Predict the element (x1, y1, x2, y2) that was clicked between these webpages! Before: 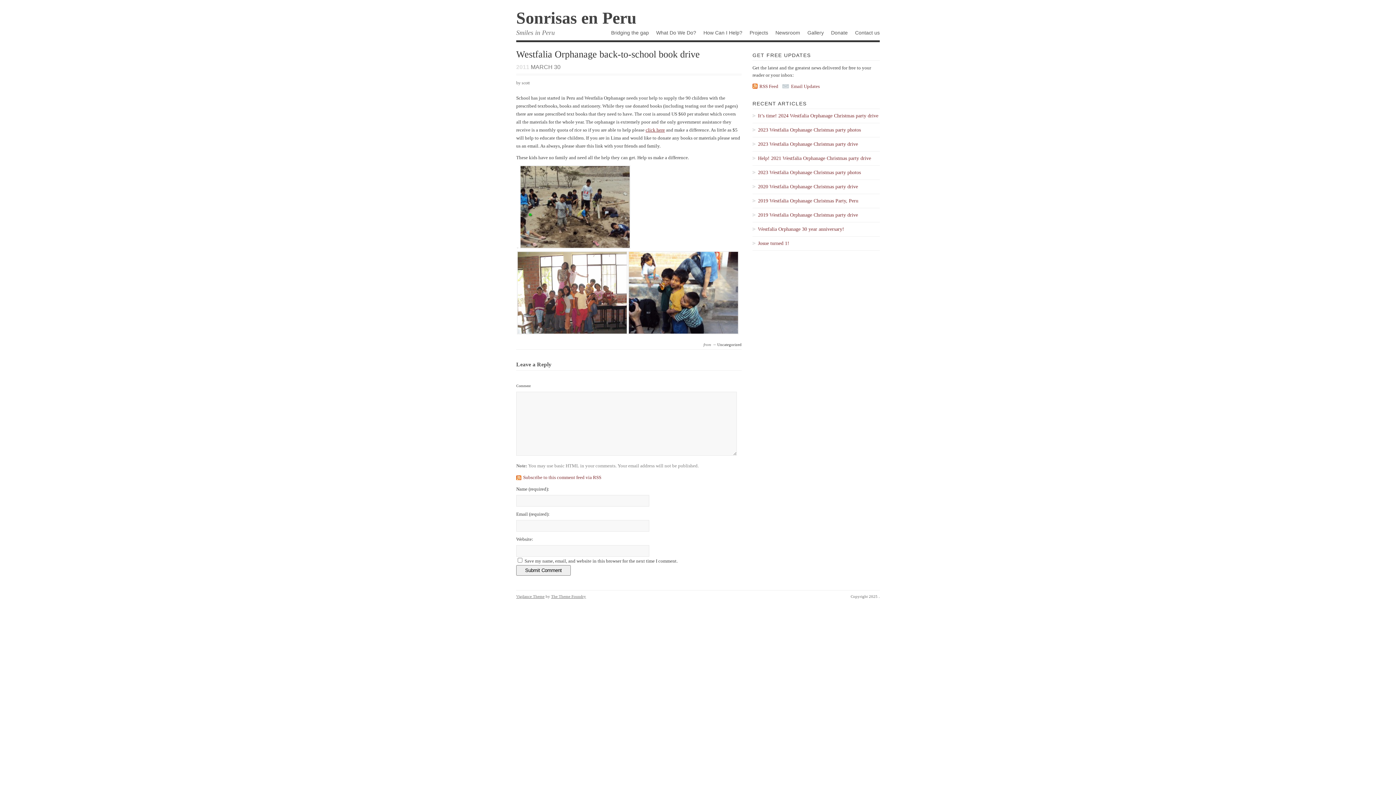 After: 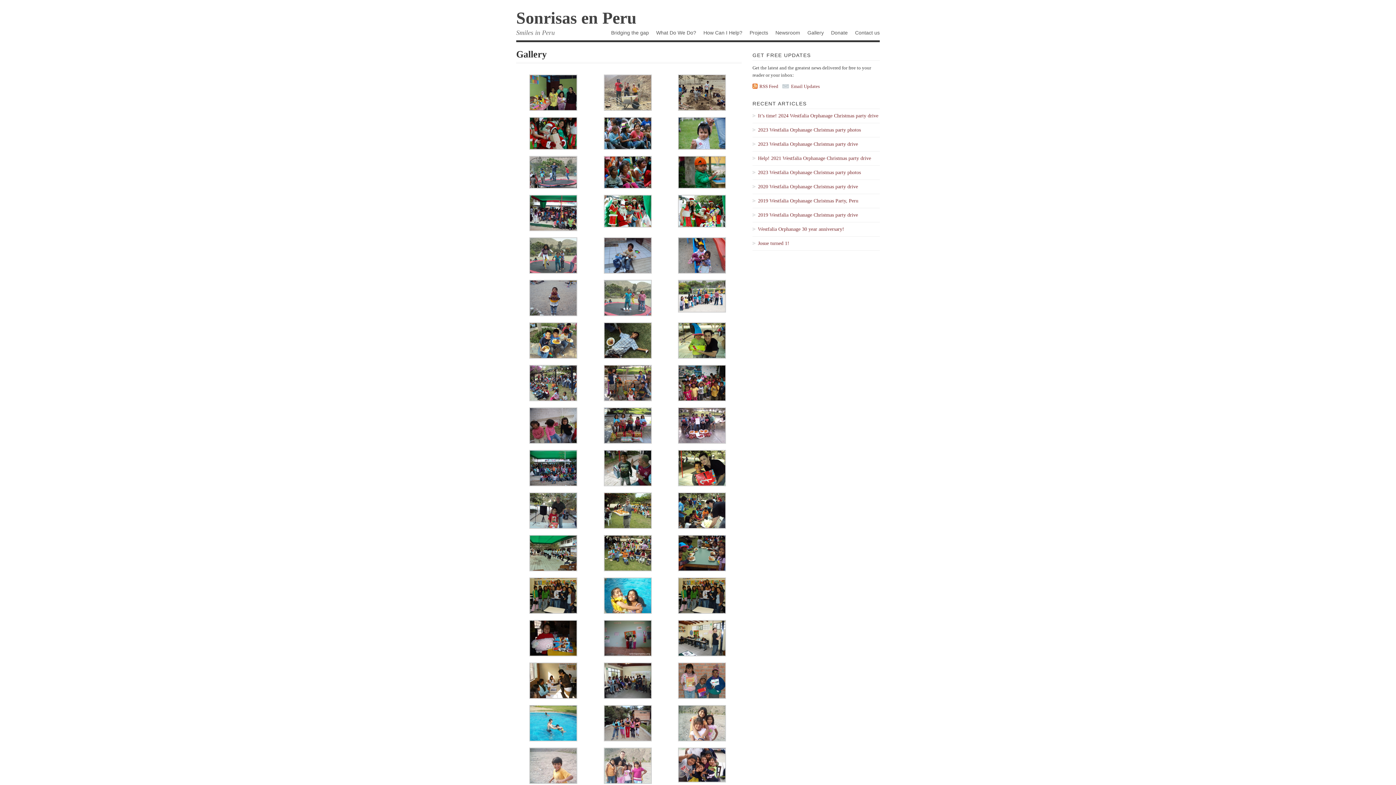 Action: bbox: (804, 28, 824, 40) label: Gallery